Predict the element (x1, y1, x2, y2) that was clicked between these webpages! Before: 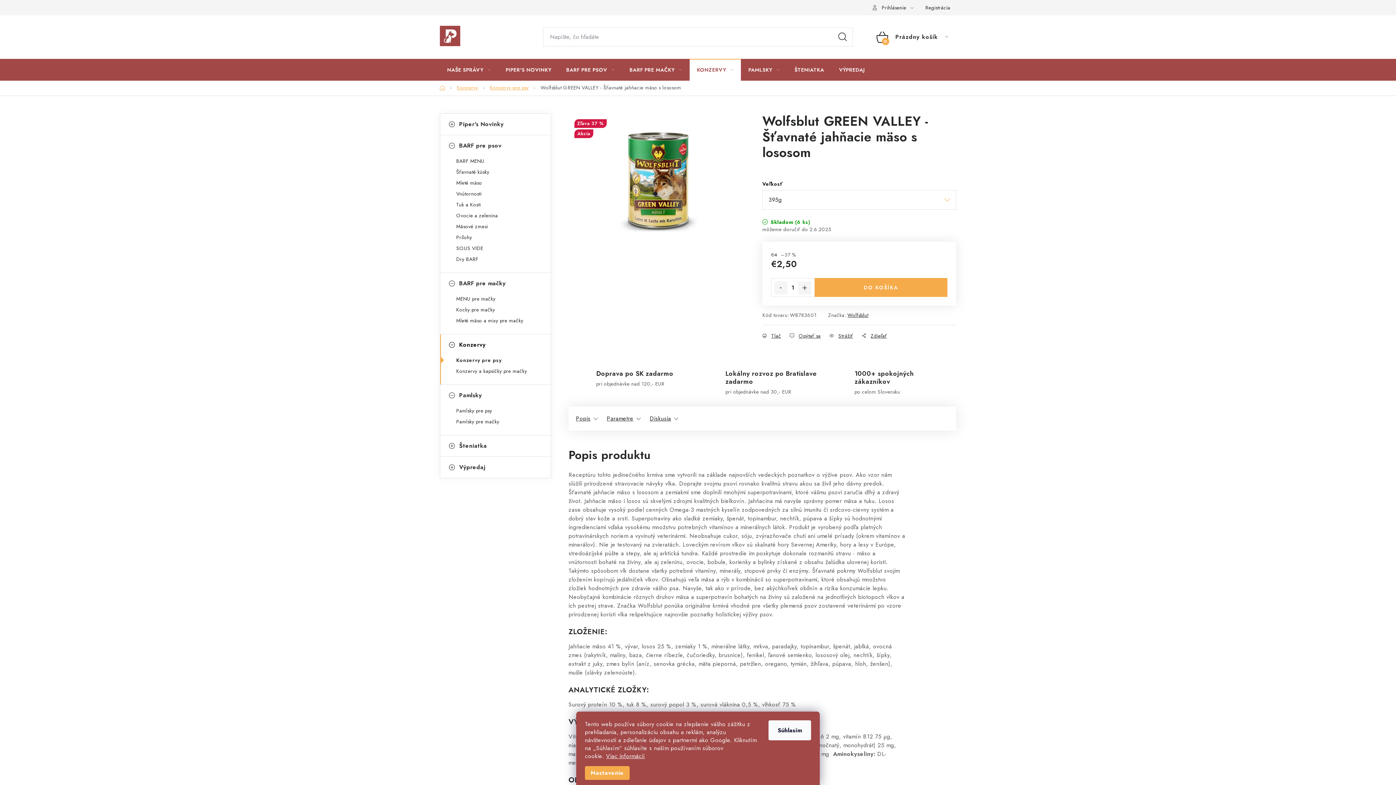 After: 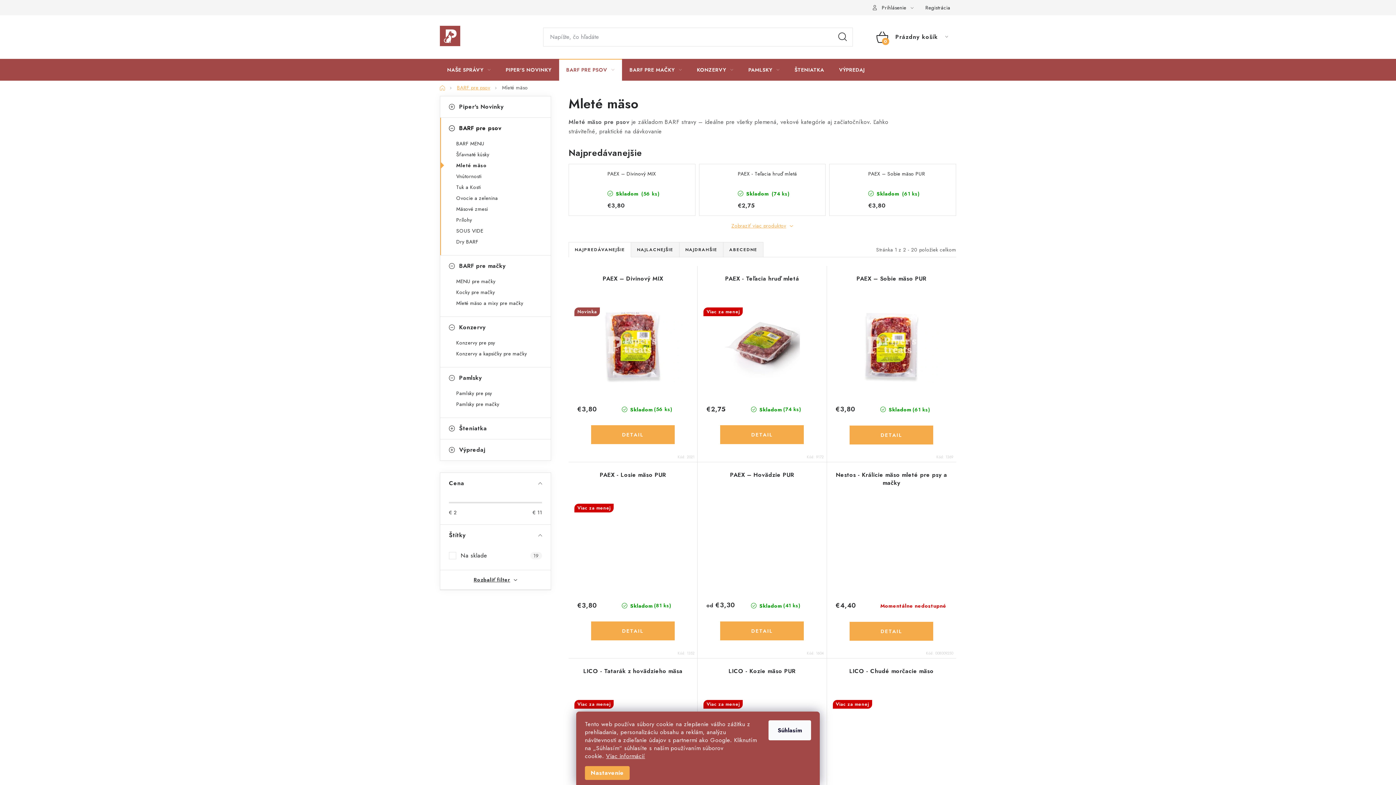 Action: label: Mleté mäso bbox: (440, 178, 550, 187)